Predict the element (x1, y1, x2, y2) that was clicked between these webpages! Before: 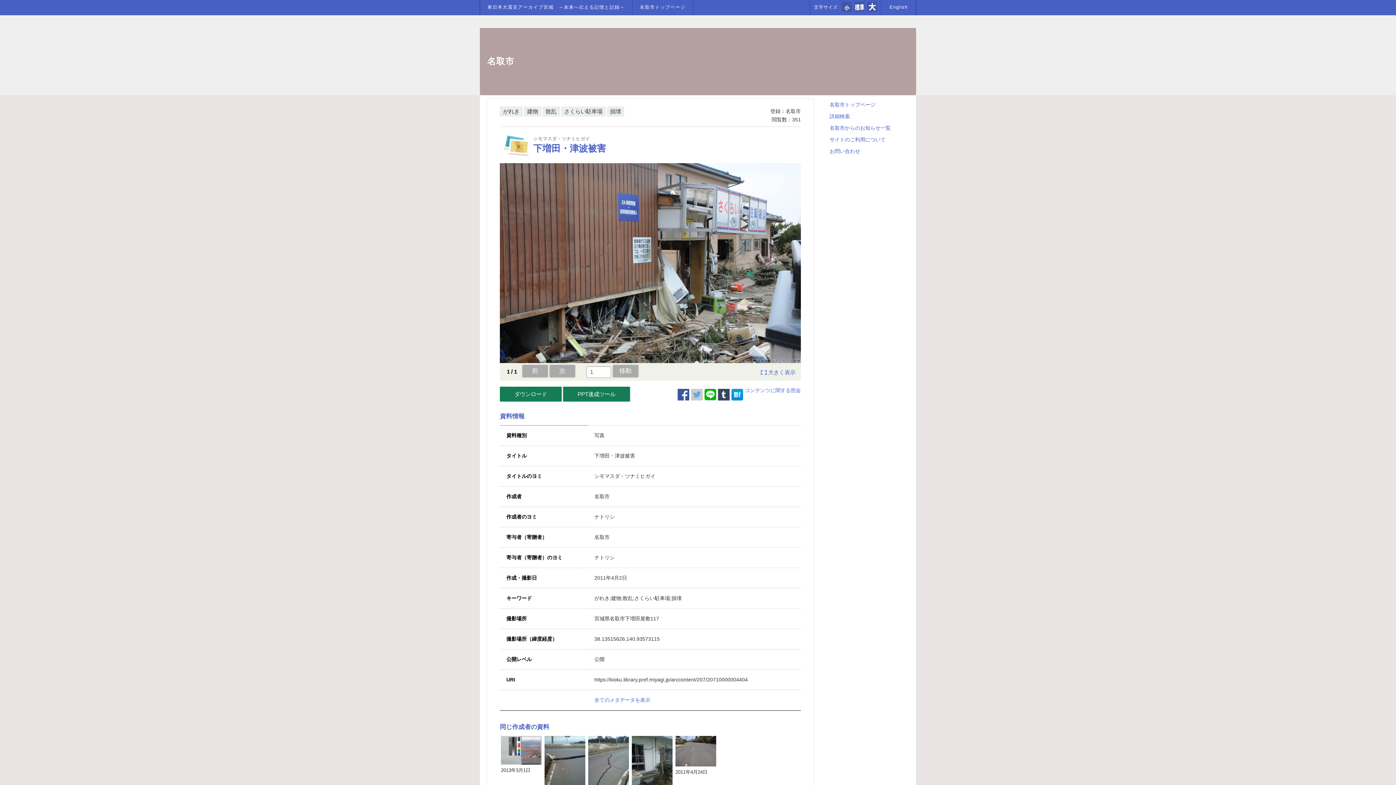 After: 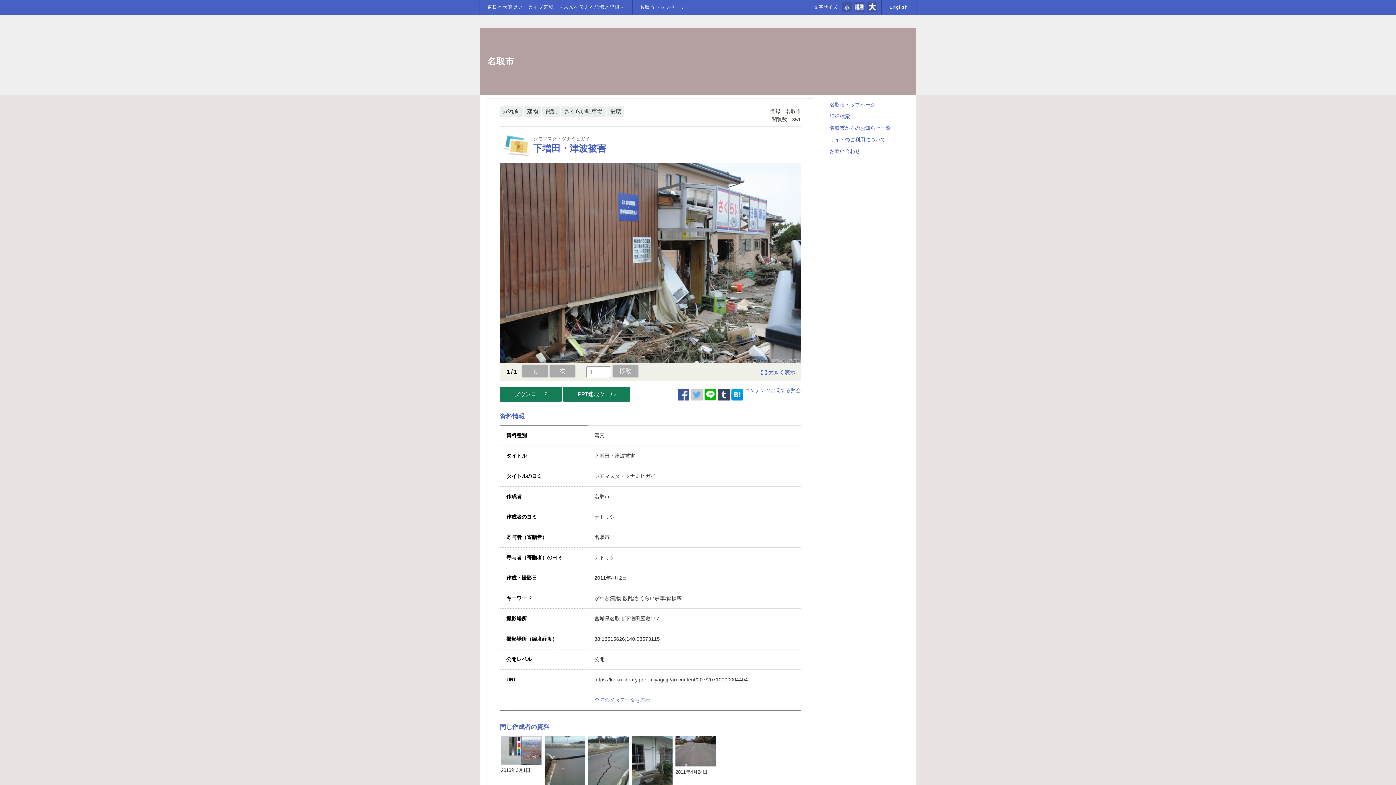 Action: bbox: (549, 365, 575, 377) label: 次